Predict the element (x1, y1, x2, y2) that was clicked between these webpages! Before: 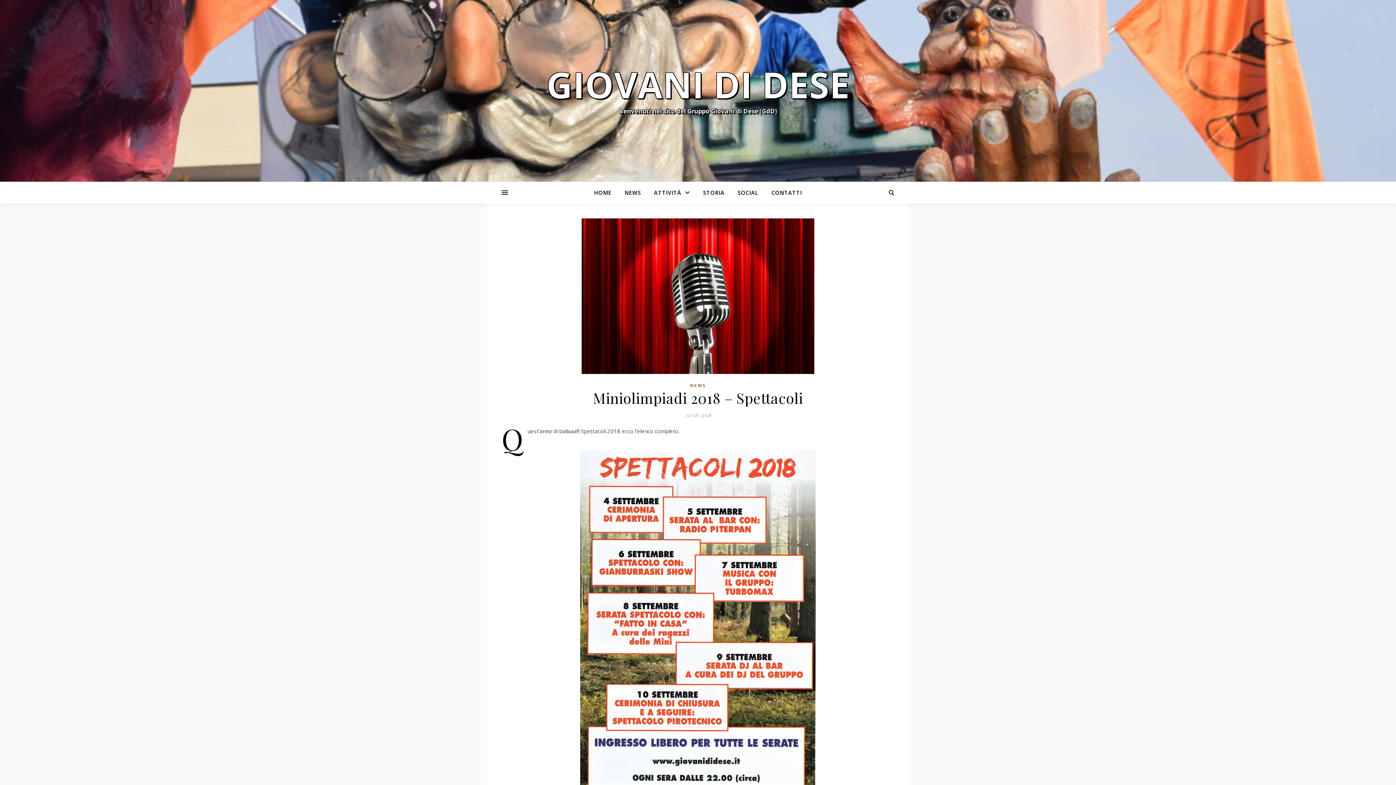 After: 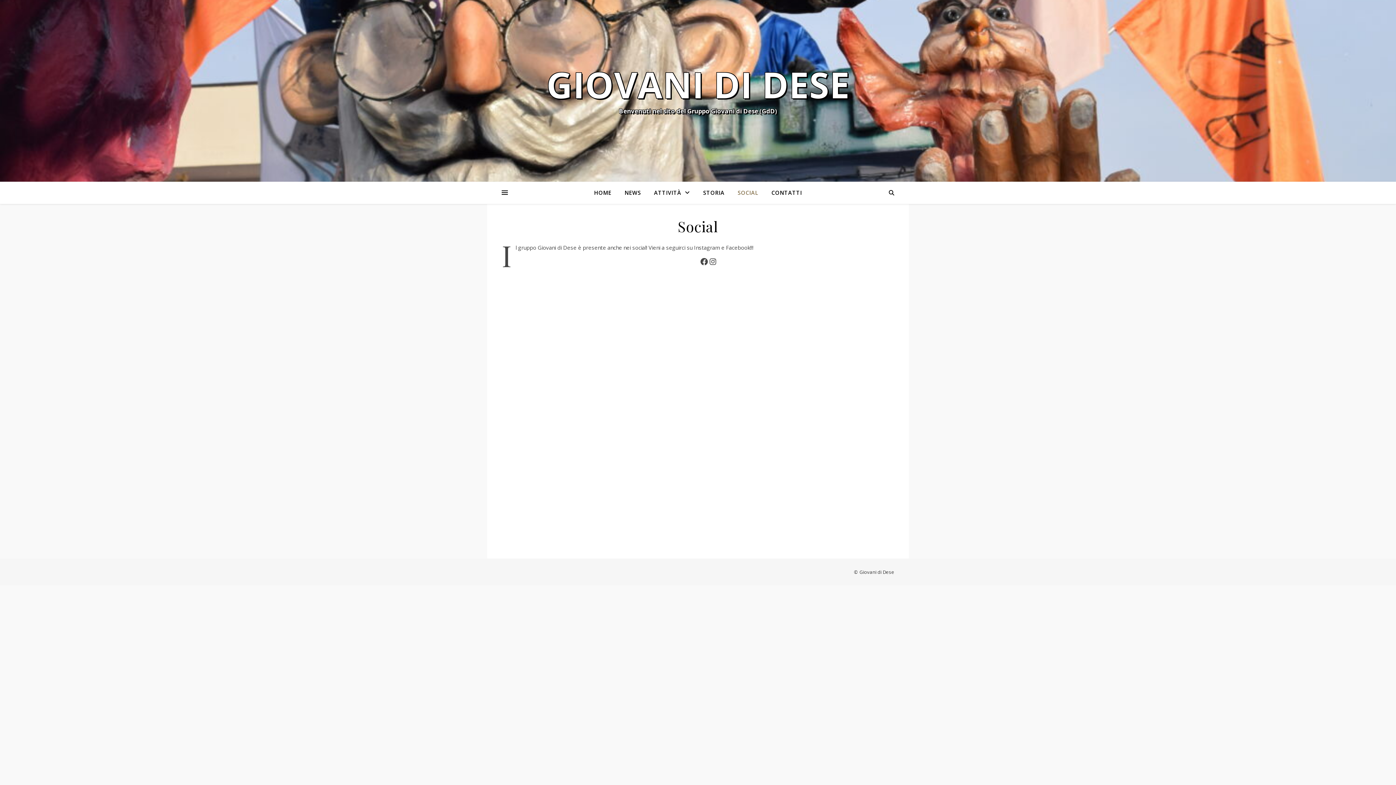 Action: bbox: (732, 181, 764, 203) label: SOCIAL